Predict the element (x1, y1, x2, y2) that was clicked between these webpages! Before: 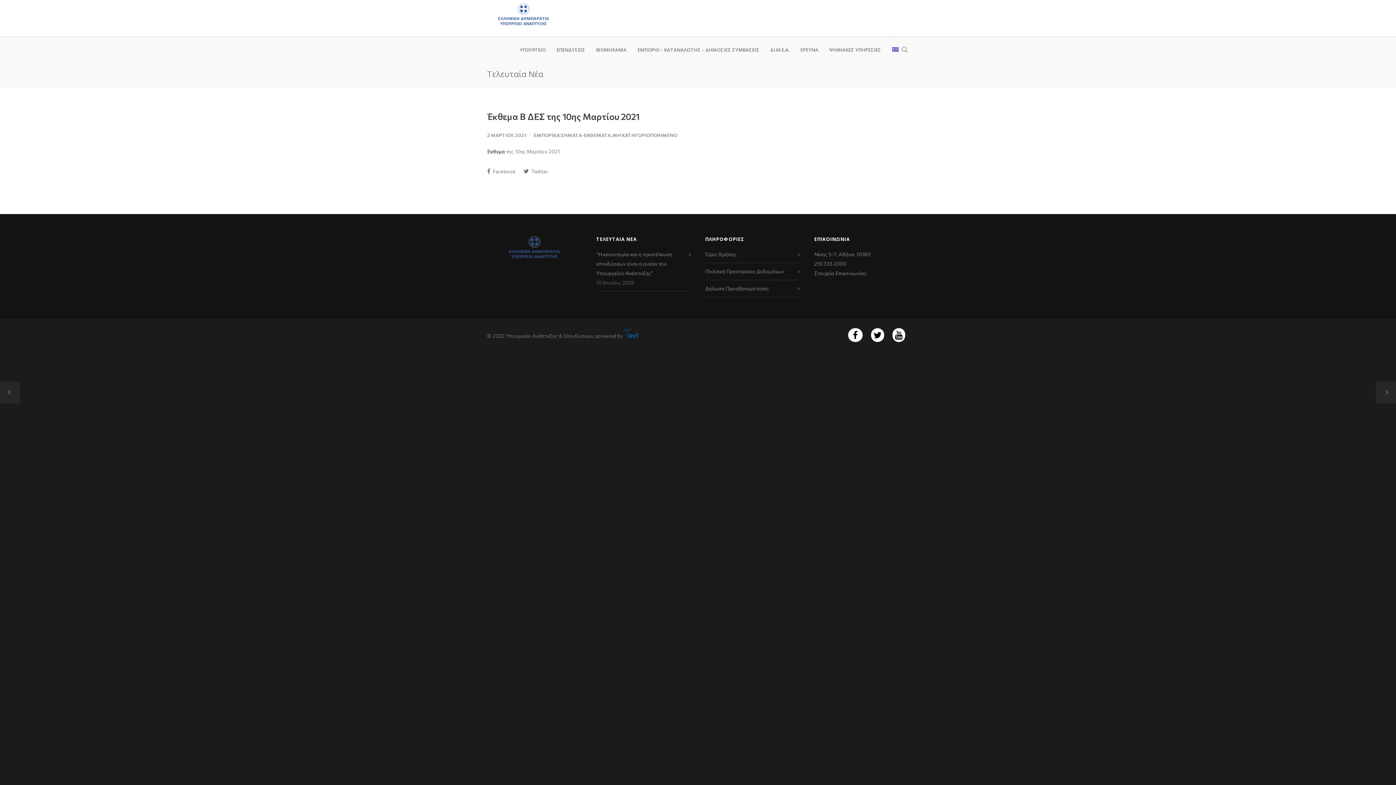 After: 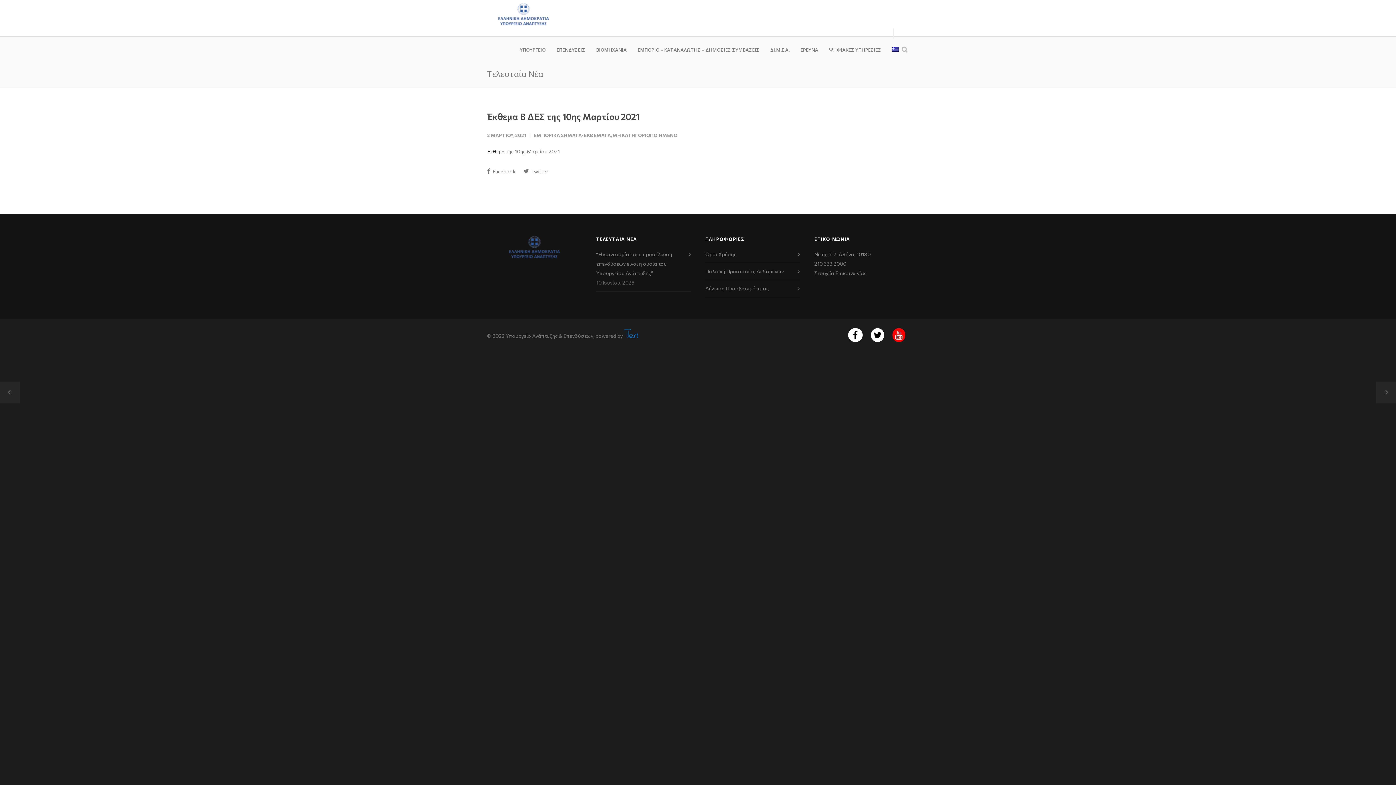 Action: bbox: (889, 333, 909, 339)